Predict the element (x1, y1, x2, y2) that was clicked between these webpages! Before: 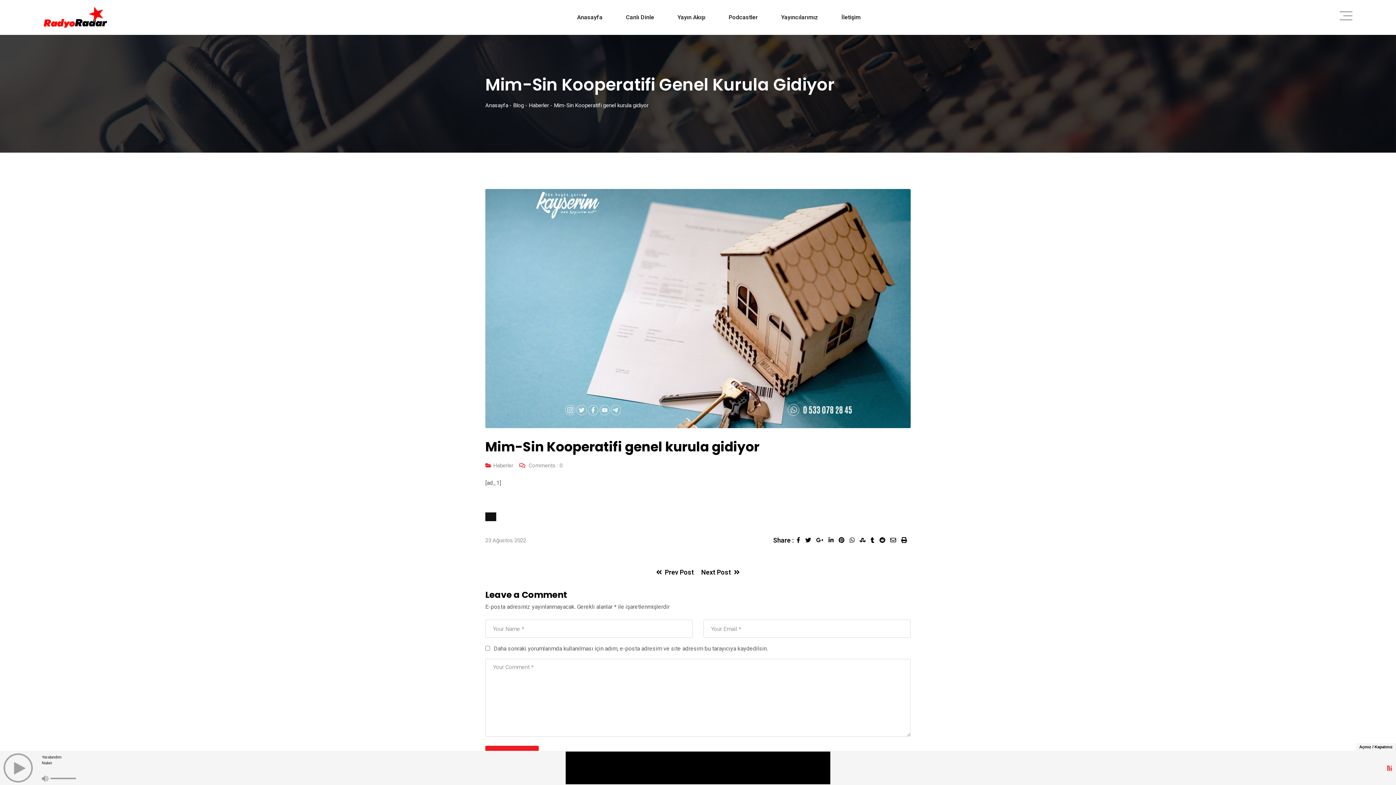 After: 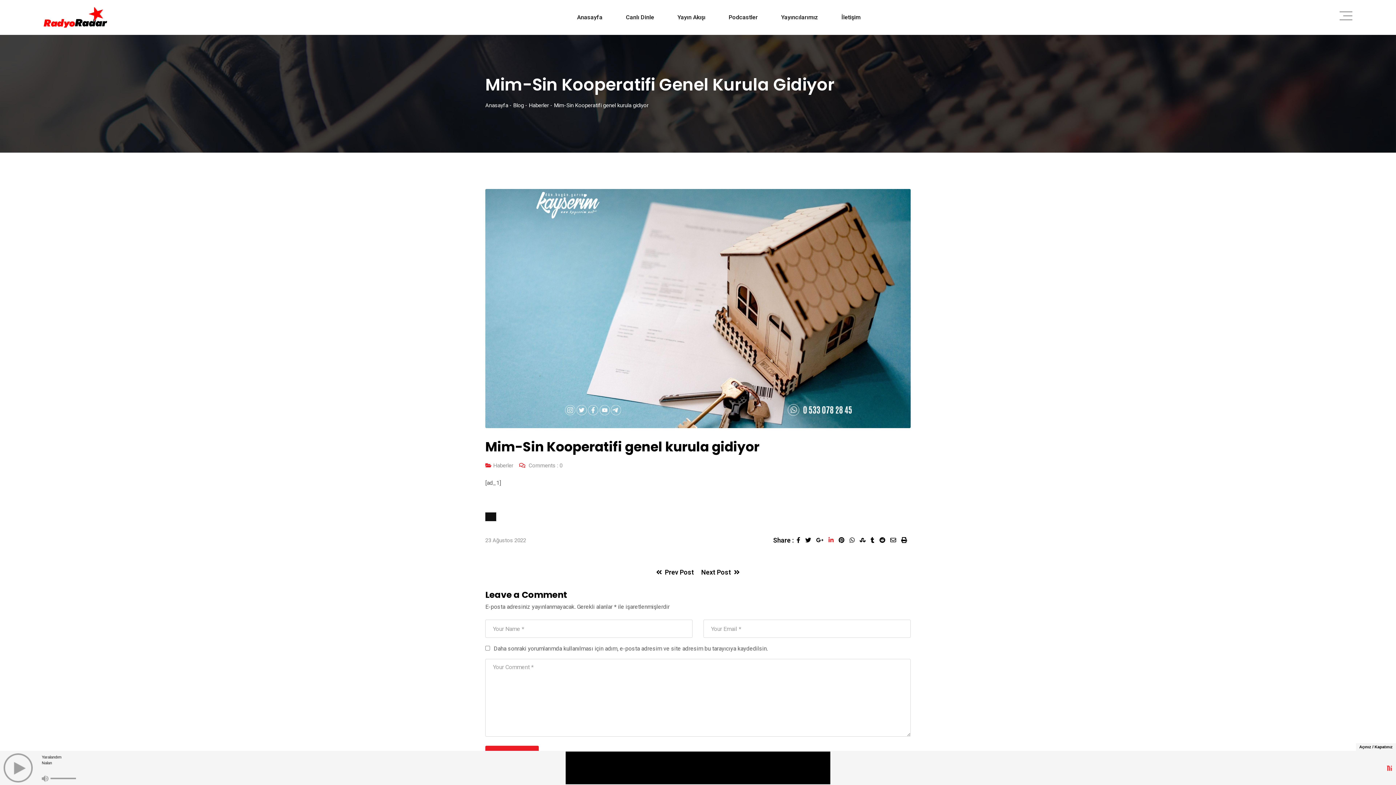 Action: bbox: (828, 537, 838, 544) label:  
LinkedIn